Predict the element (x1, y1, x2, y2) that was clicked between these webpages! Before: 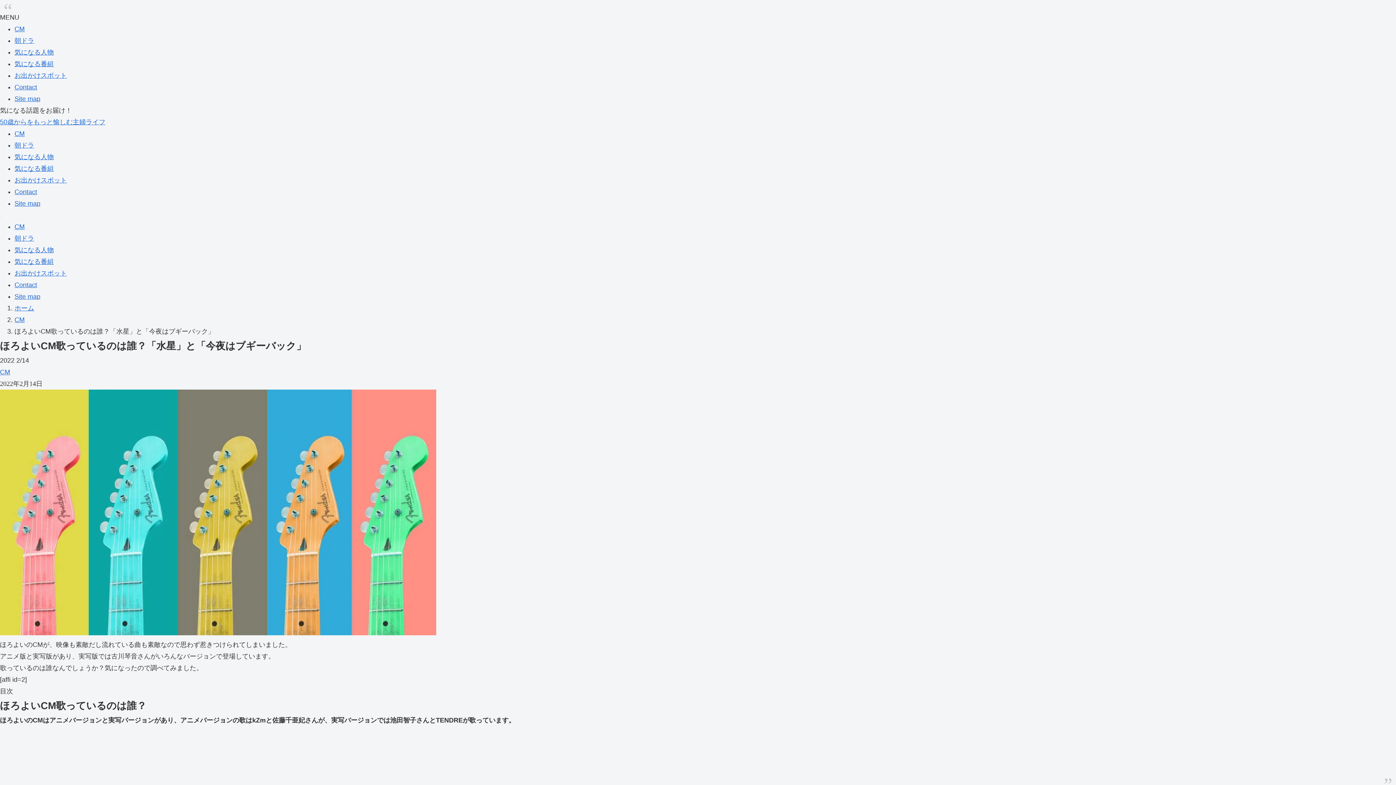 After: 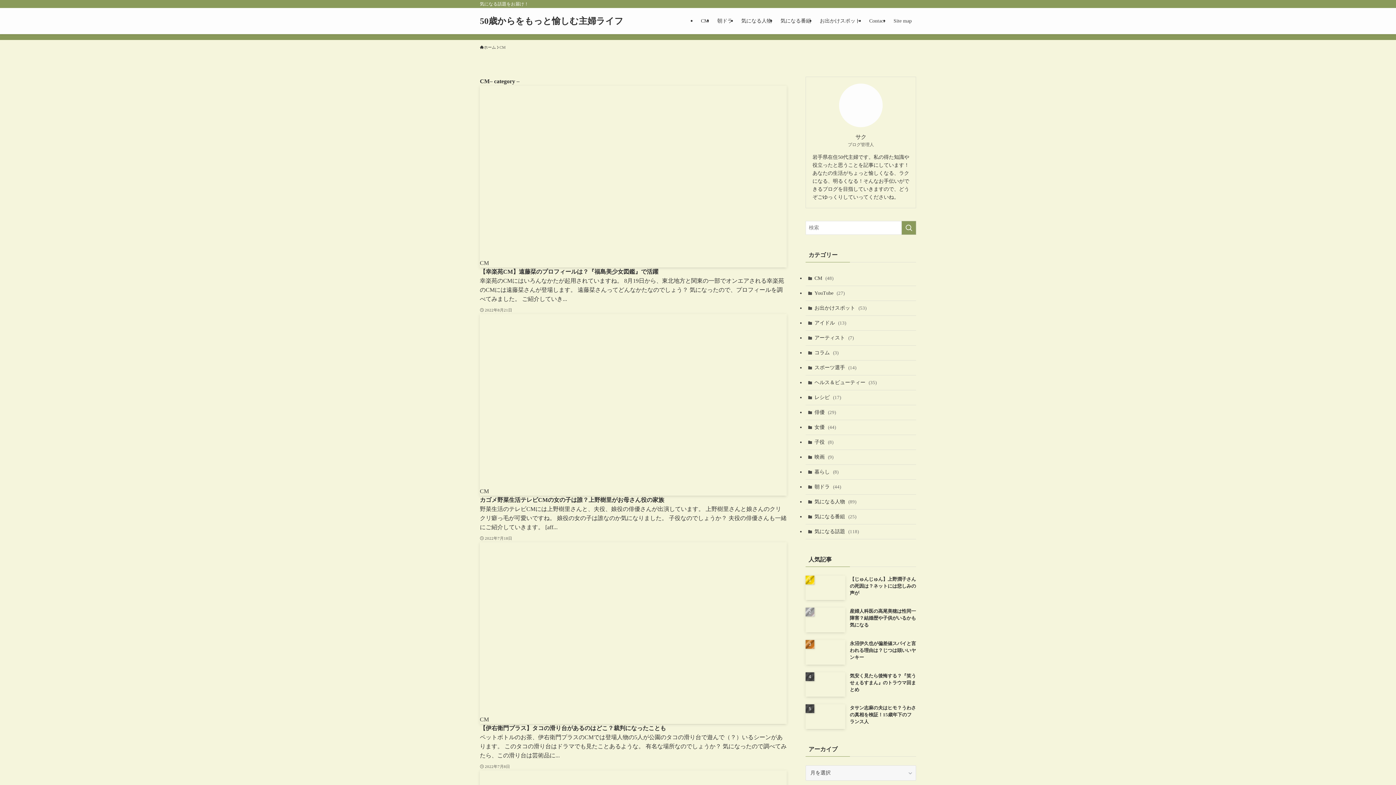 Action: bbox: (14, 223, 24, 230) label: CM